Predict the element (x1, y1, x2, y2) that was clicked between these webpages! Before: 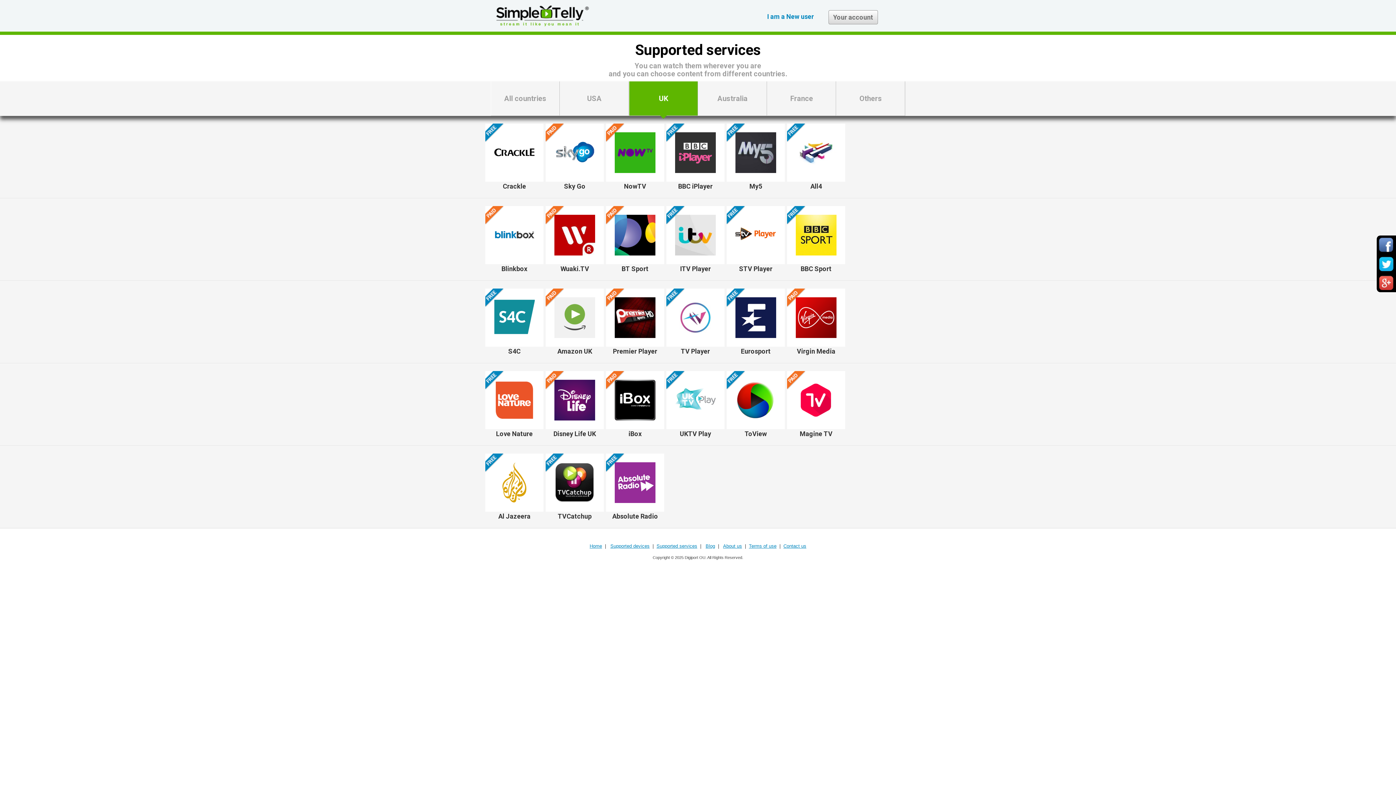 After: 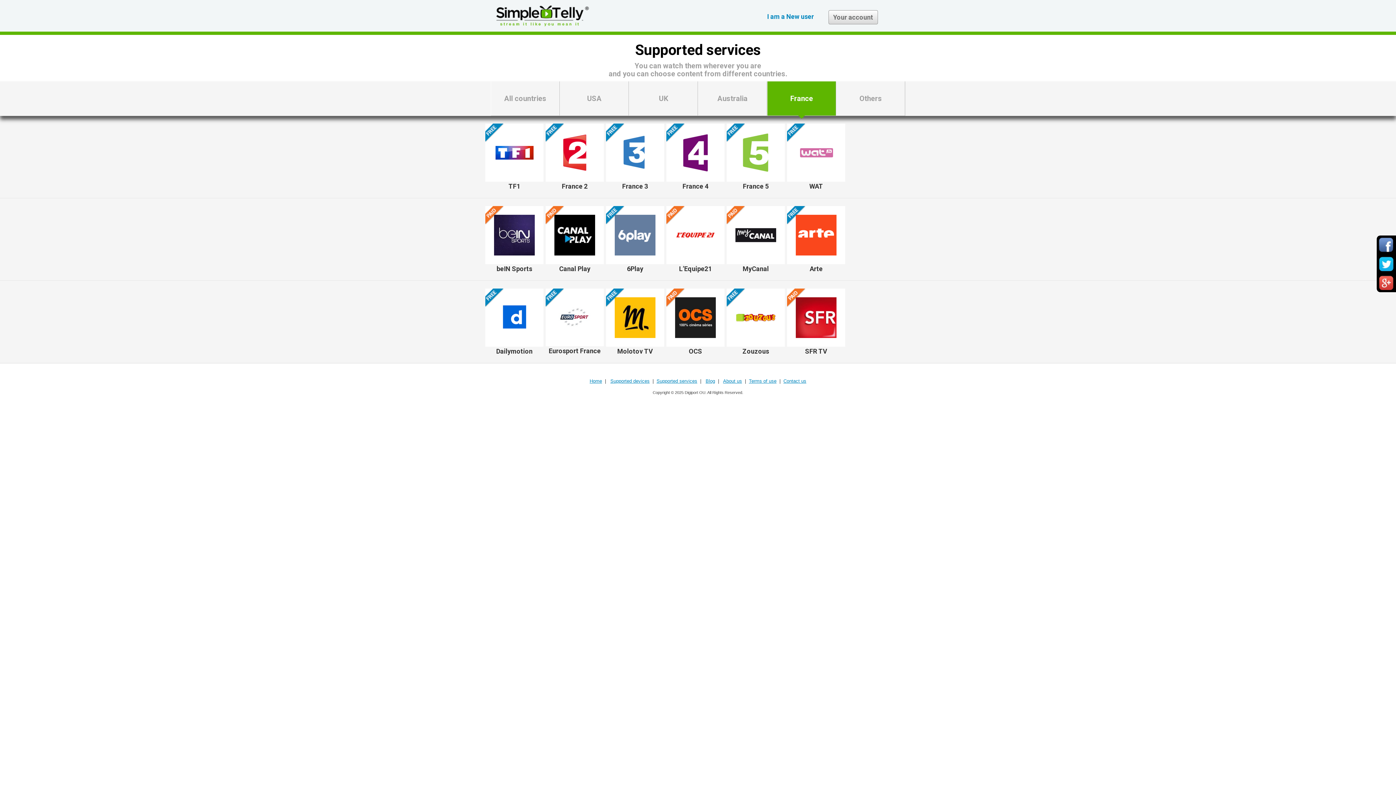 Action: bbox: (790, 94, 813, 102) label: France